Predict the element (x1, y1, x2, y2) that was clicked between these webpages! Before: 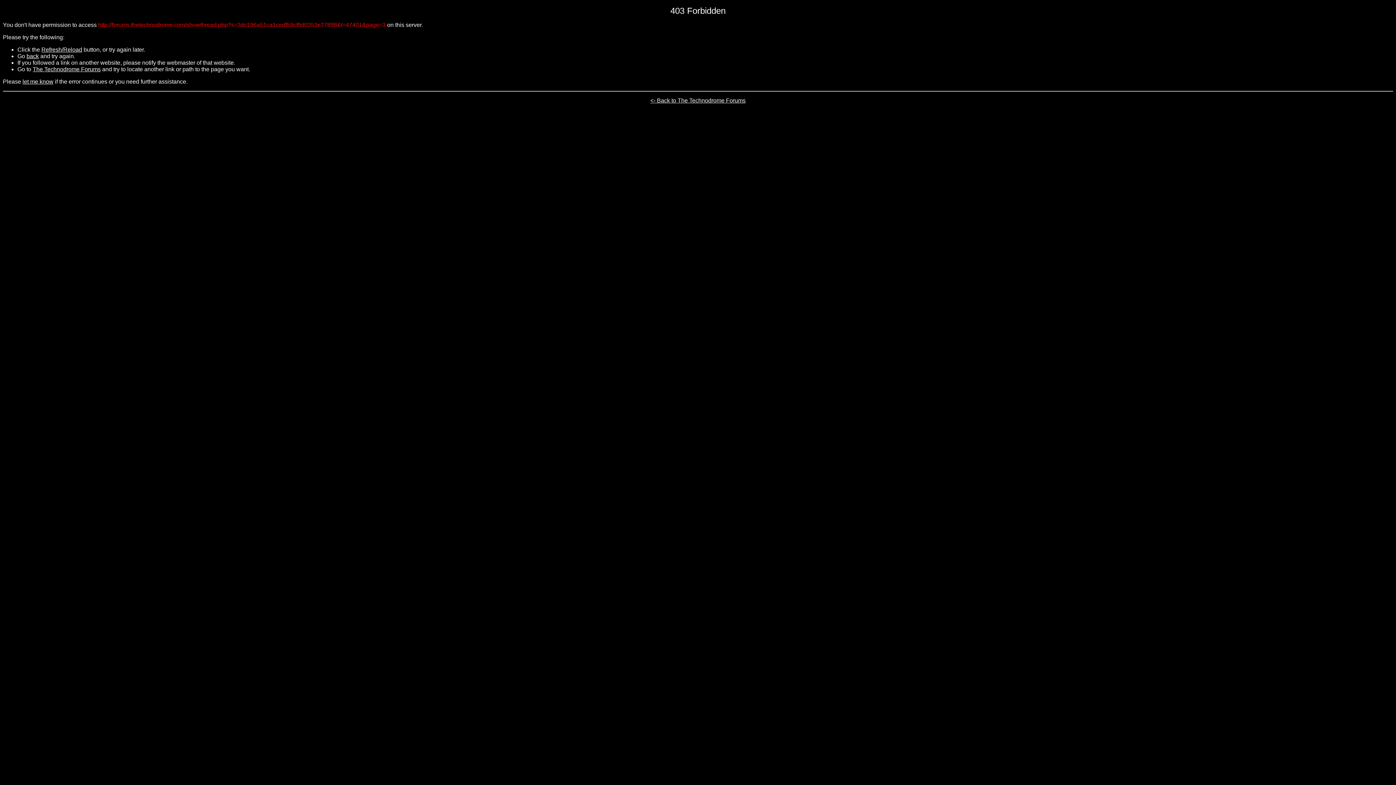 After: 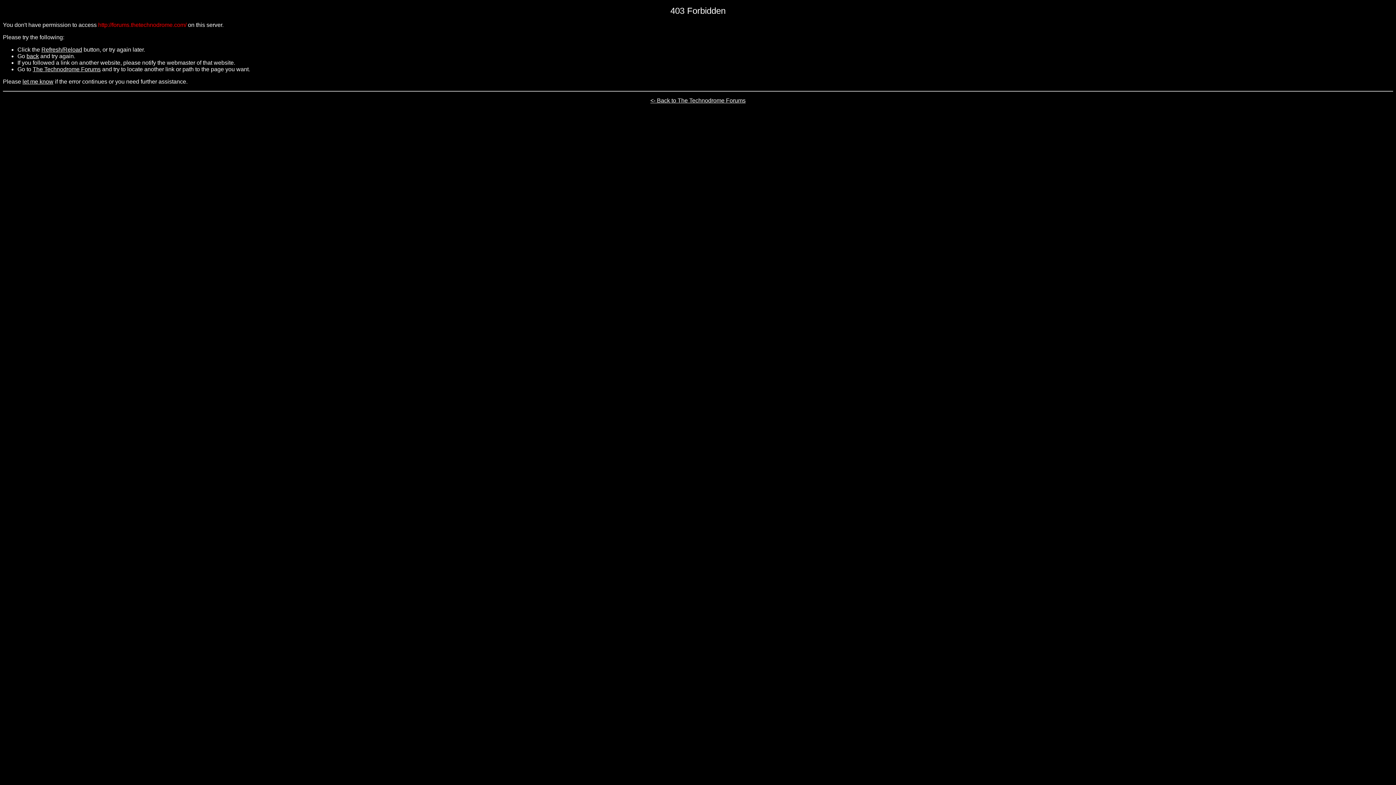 Action: label: <- Back to The Technodrome Forums bbox: (650, 97, 745, 103)